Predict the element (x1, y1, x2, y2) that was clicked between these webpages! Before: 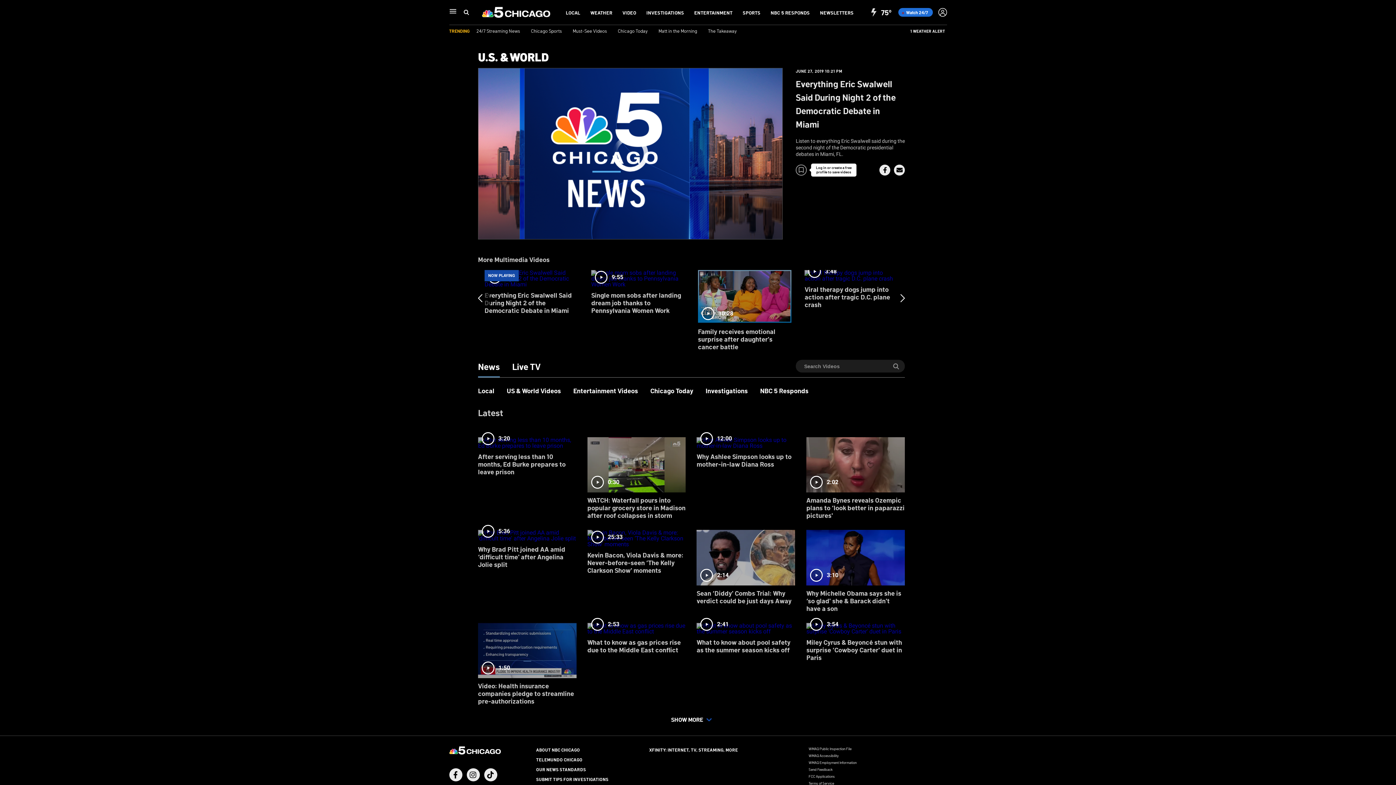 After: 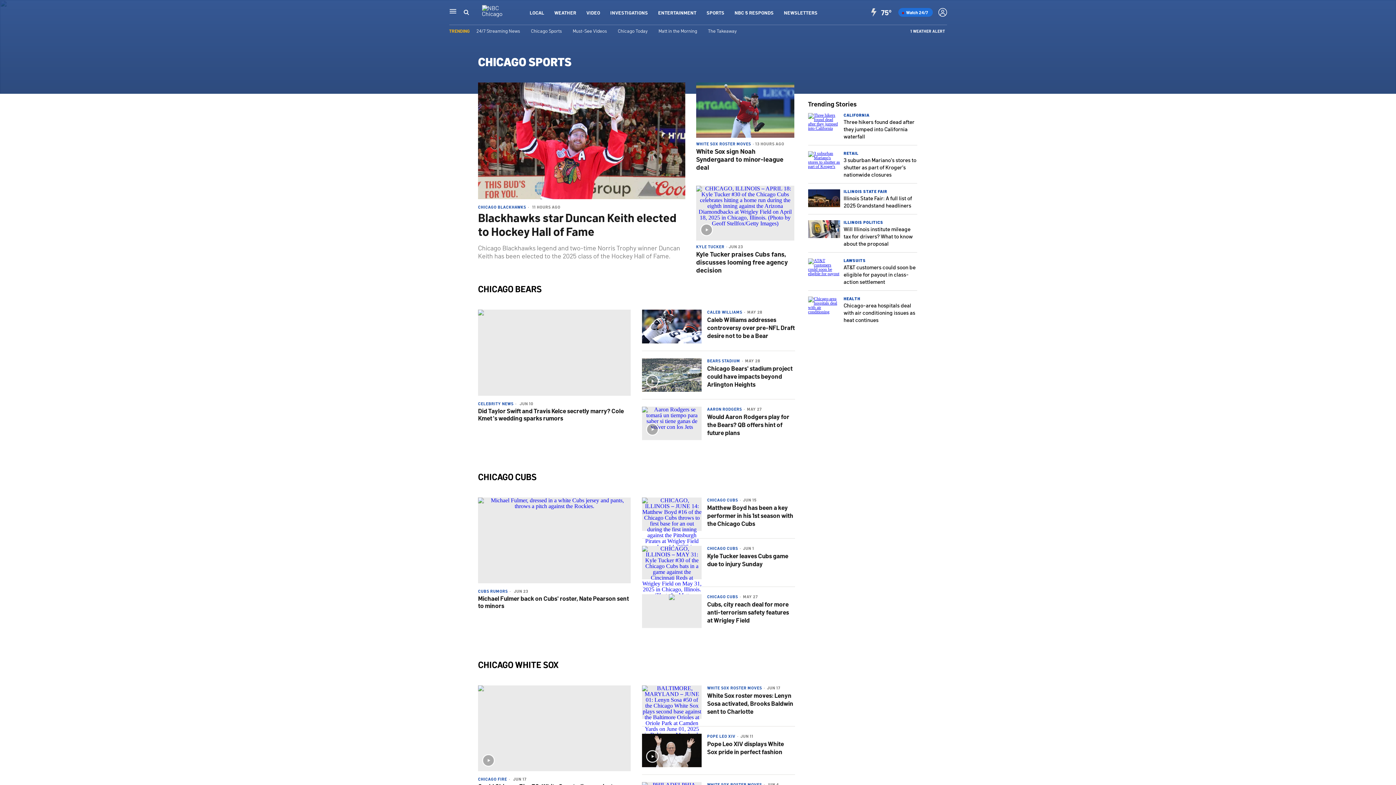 Action: bbox: (531, 27, 562, 33) label: Chicago Sports